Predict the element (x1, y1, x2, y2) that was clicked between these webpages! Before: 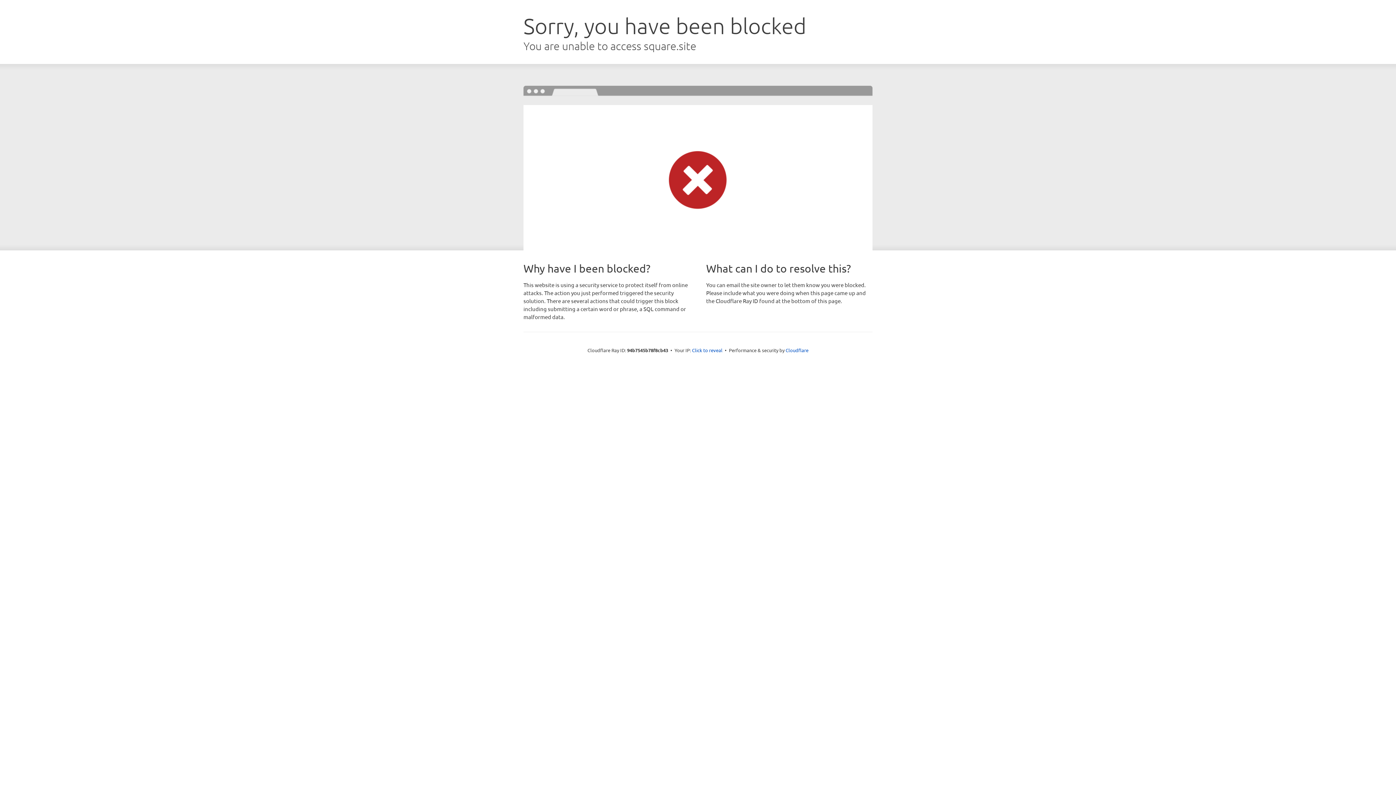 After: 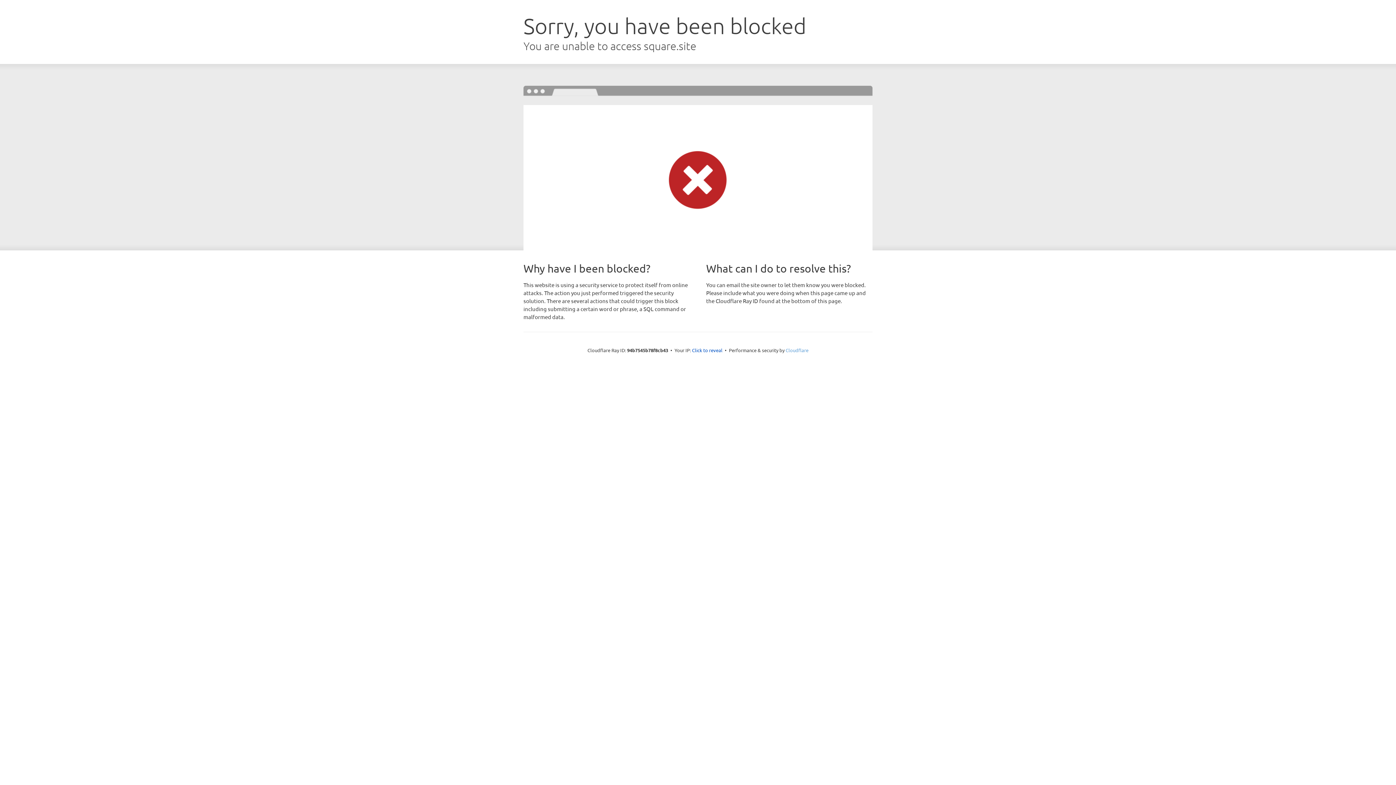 Action: label: Cloudflare bbox: (785, 347, 808, 353)